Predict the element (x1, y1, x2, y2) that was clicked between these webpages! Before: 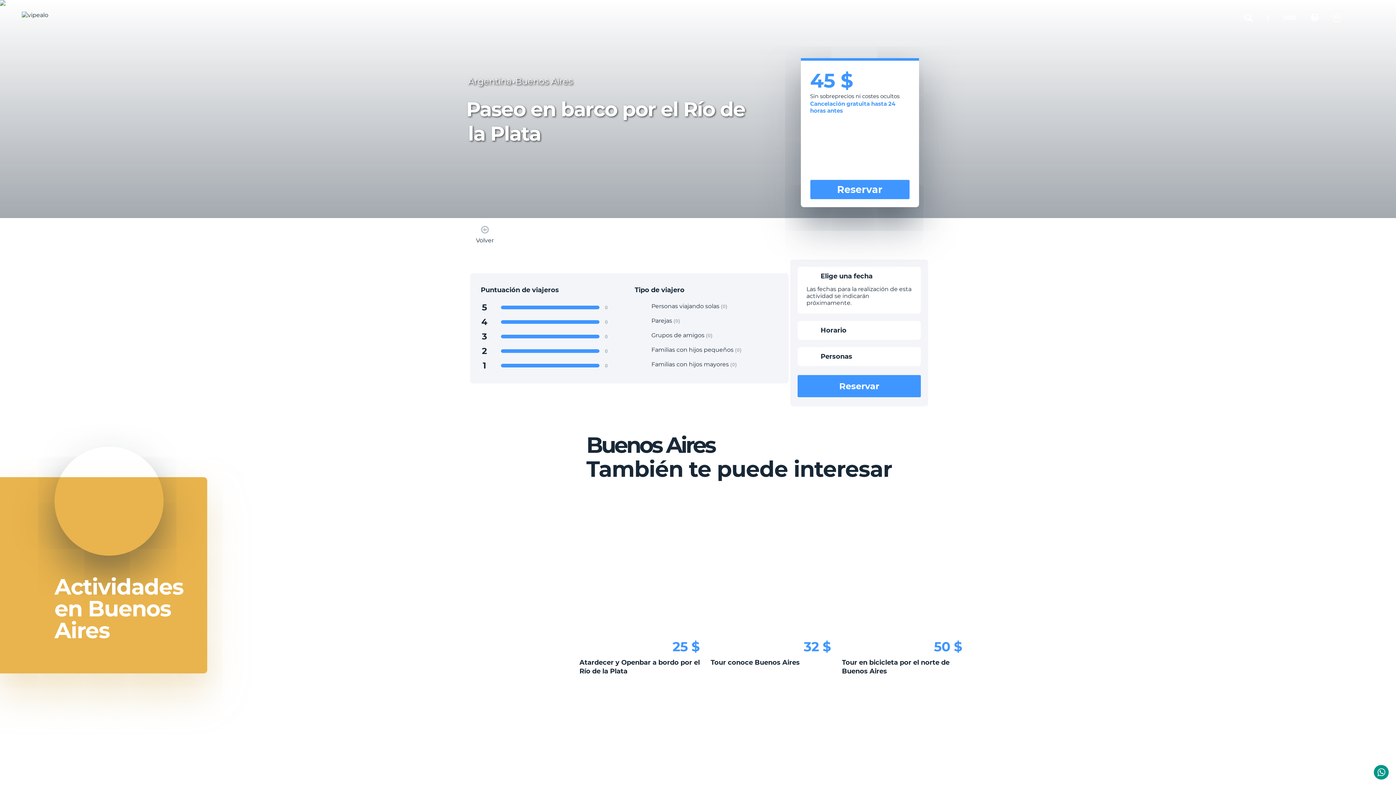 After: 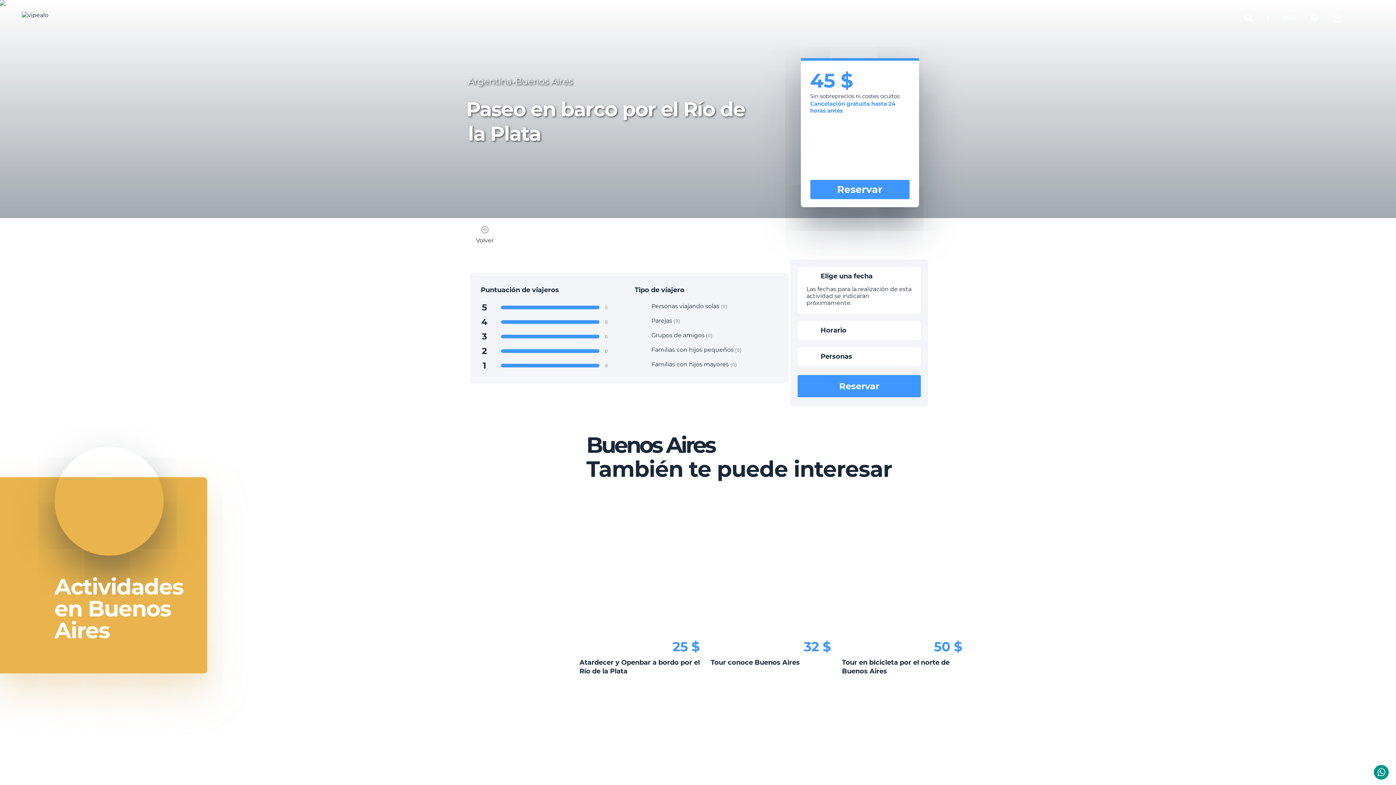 Action: bbox: (894, 226, 912, 244)